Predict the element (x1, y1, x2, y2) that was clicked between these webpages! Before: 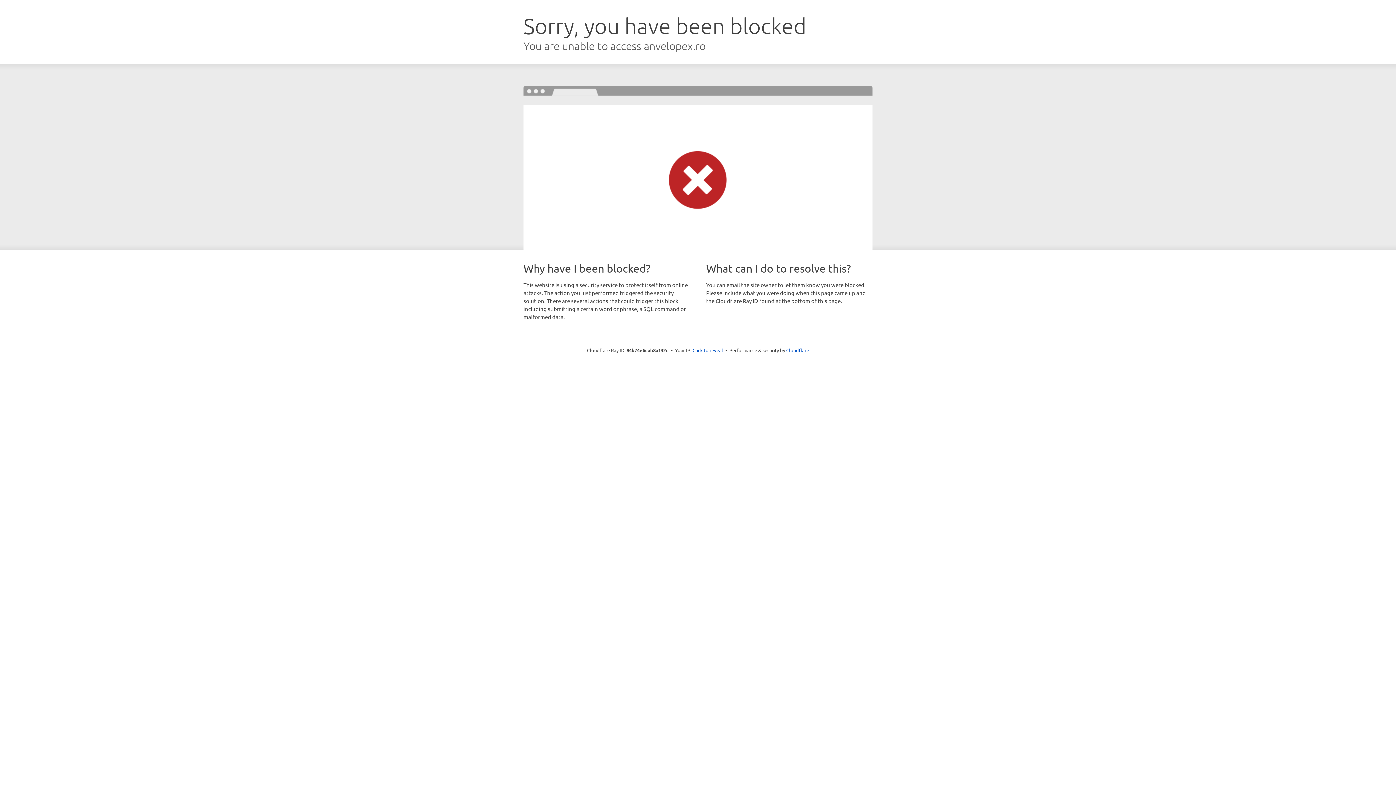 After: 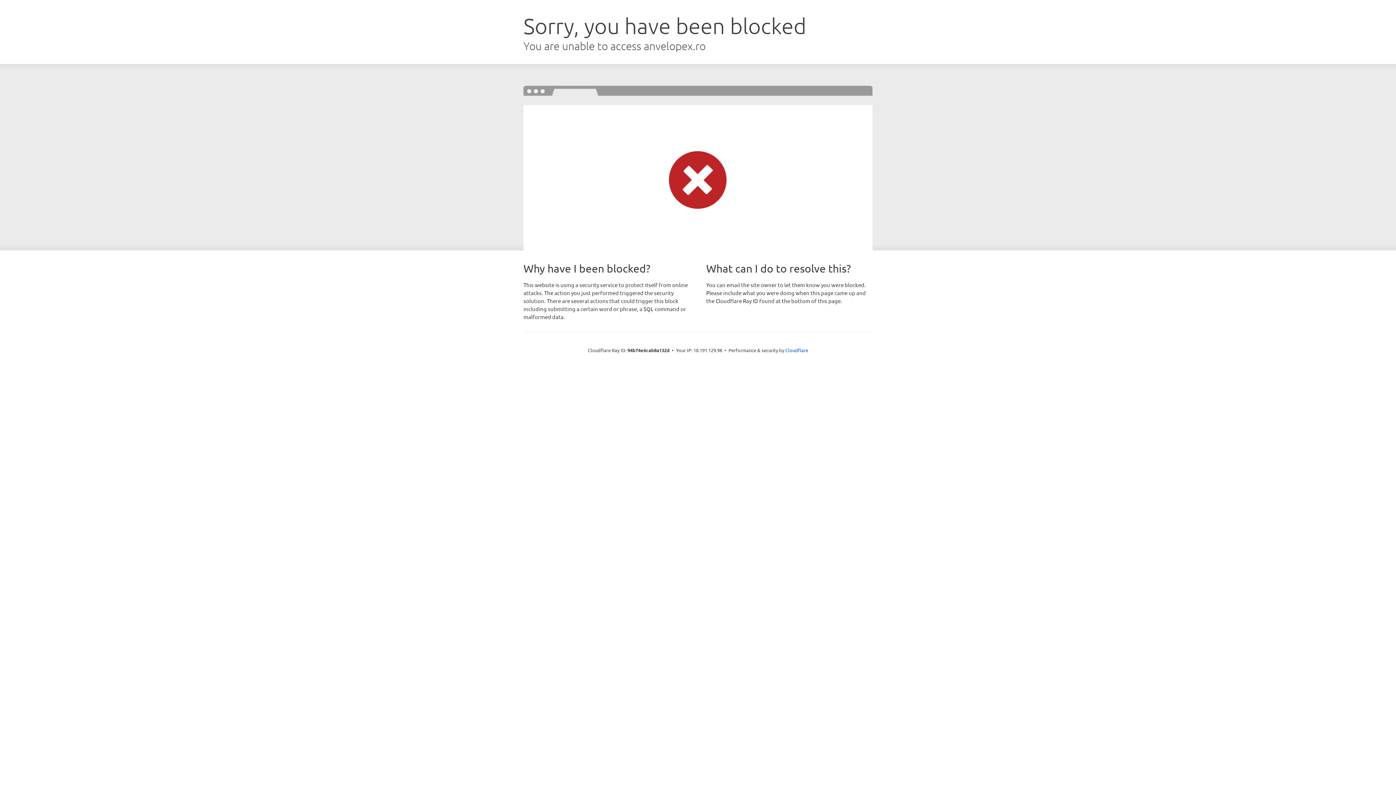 Action: bbox: (692, 346, 723, 353) label: Click to reveal